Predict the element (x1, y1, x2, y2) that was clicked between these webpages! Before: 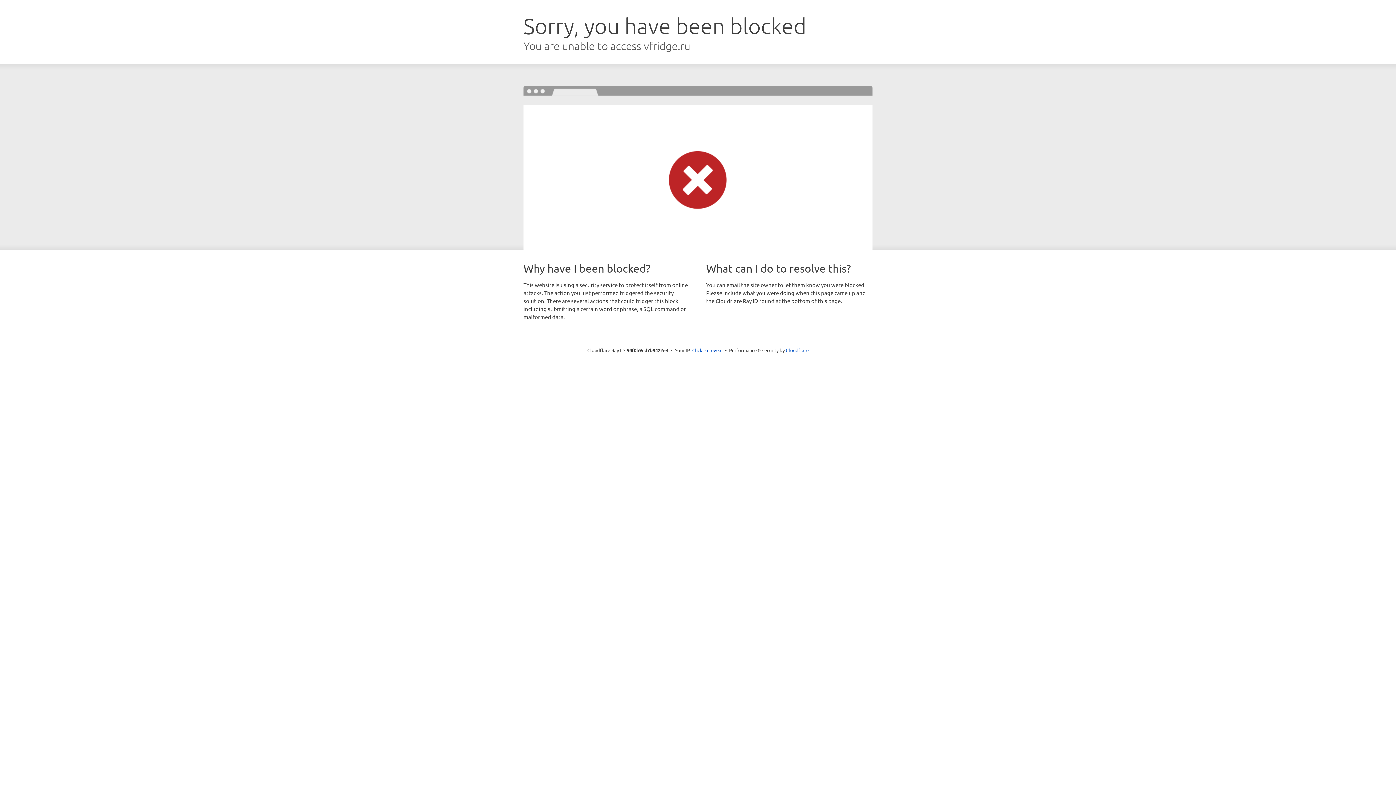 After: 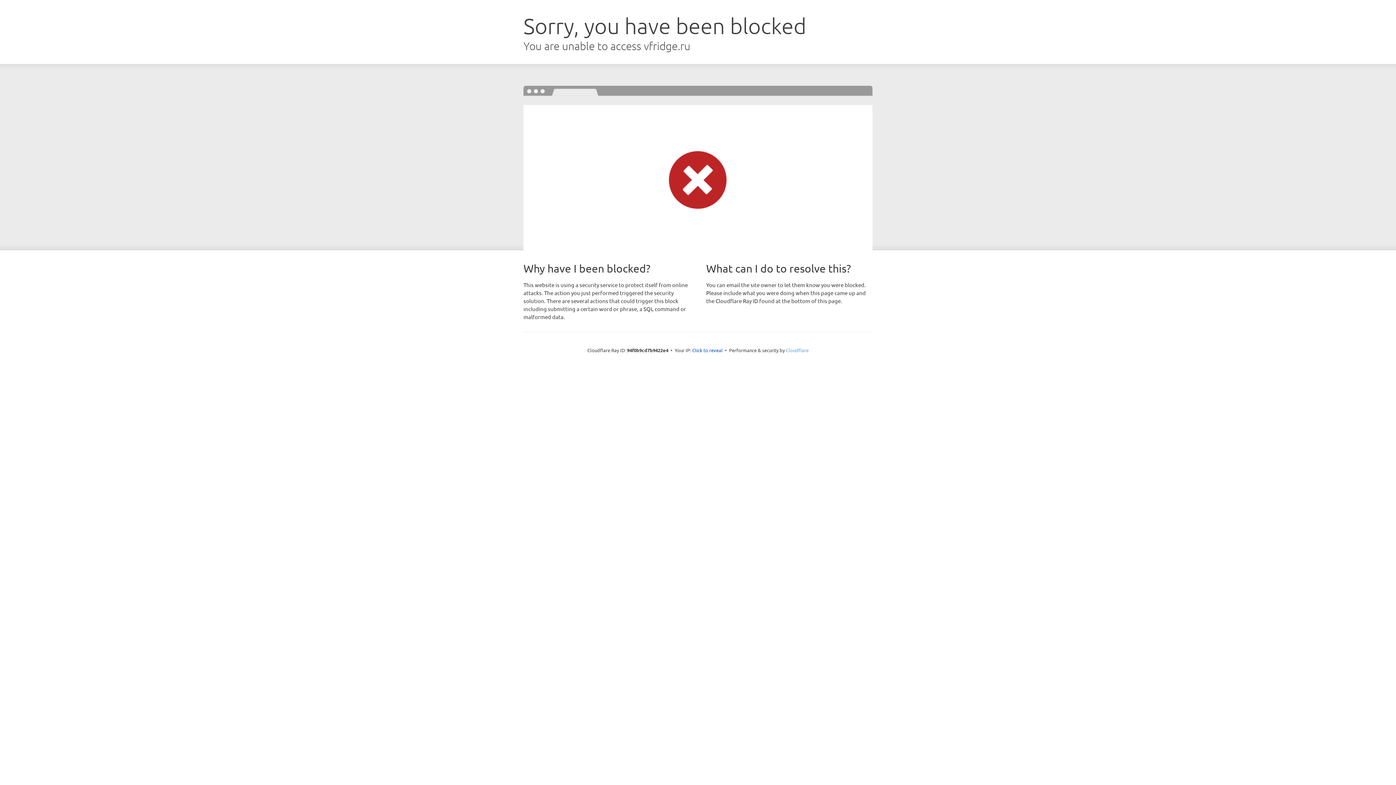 Action: bbox: (786, 347, 808, 353) label: Cloudflare